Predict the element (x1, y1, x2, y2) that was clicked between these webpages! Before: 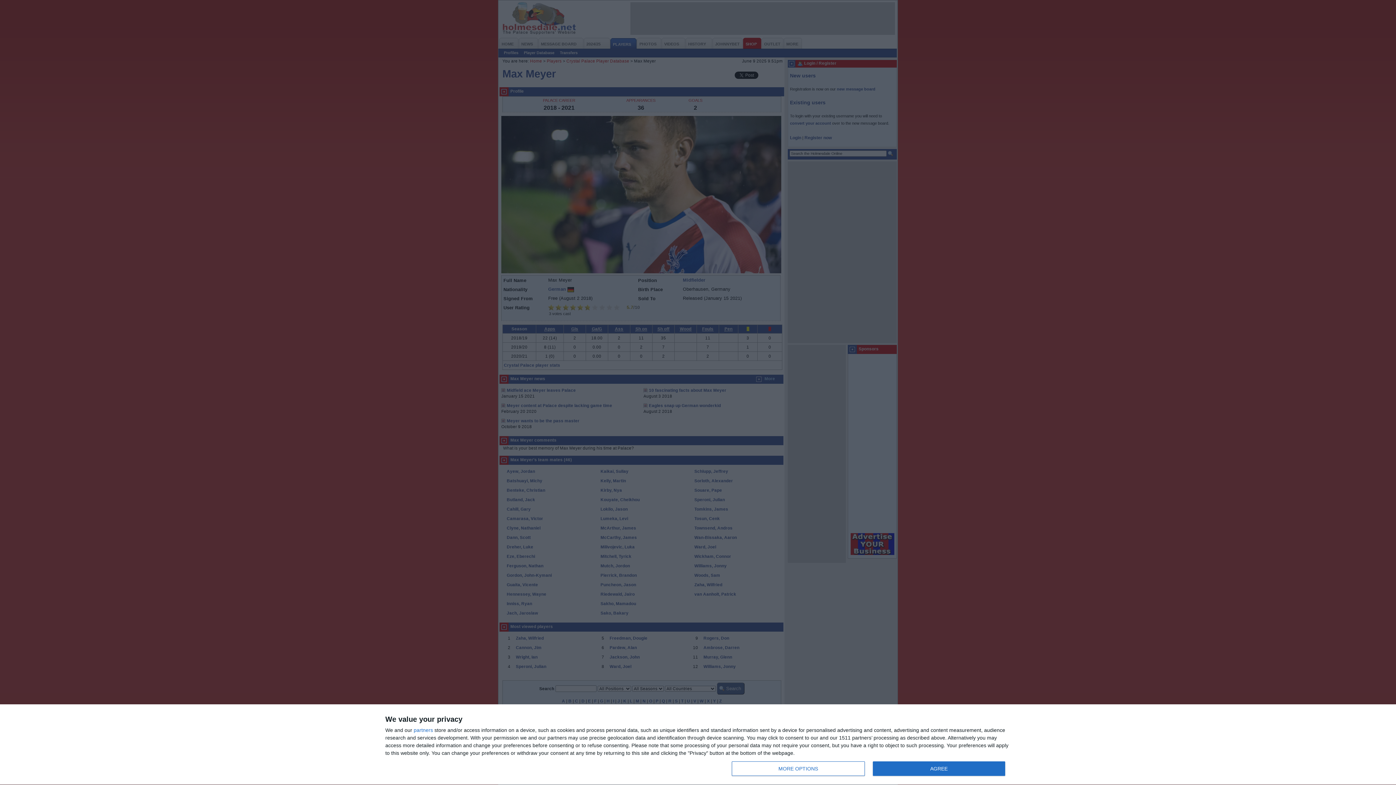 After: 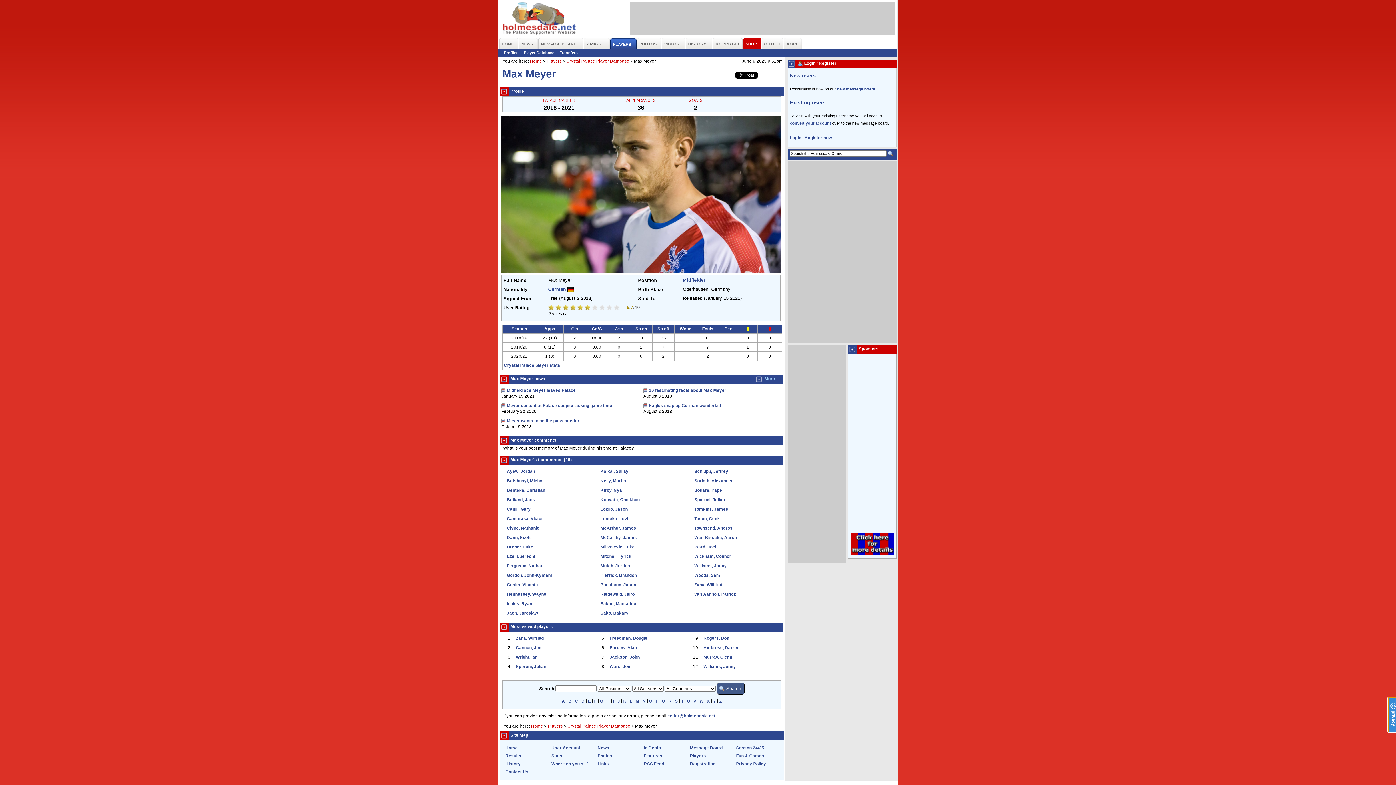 Action: bbox: (872, 761, 1005, 776) label: AGREE